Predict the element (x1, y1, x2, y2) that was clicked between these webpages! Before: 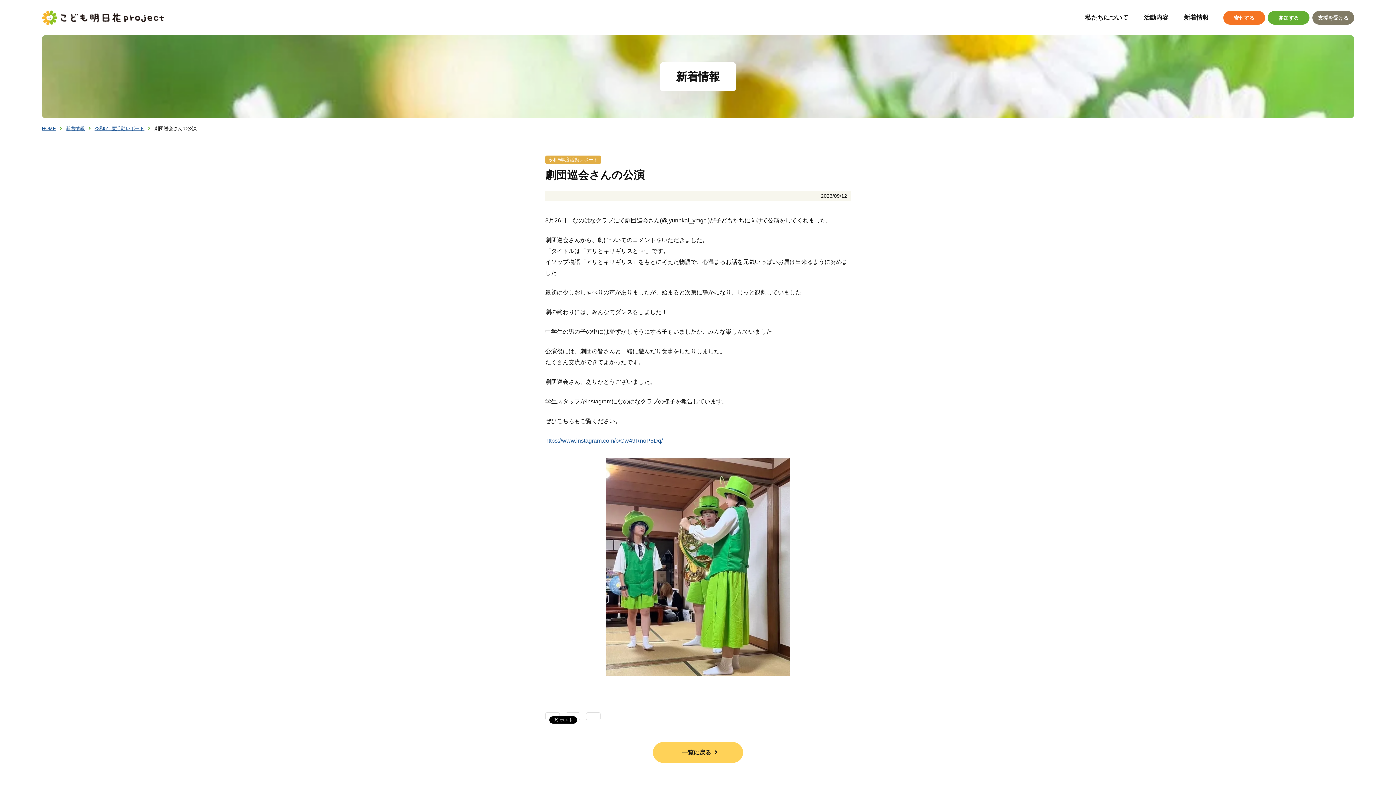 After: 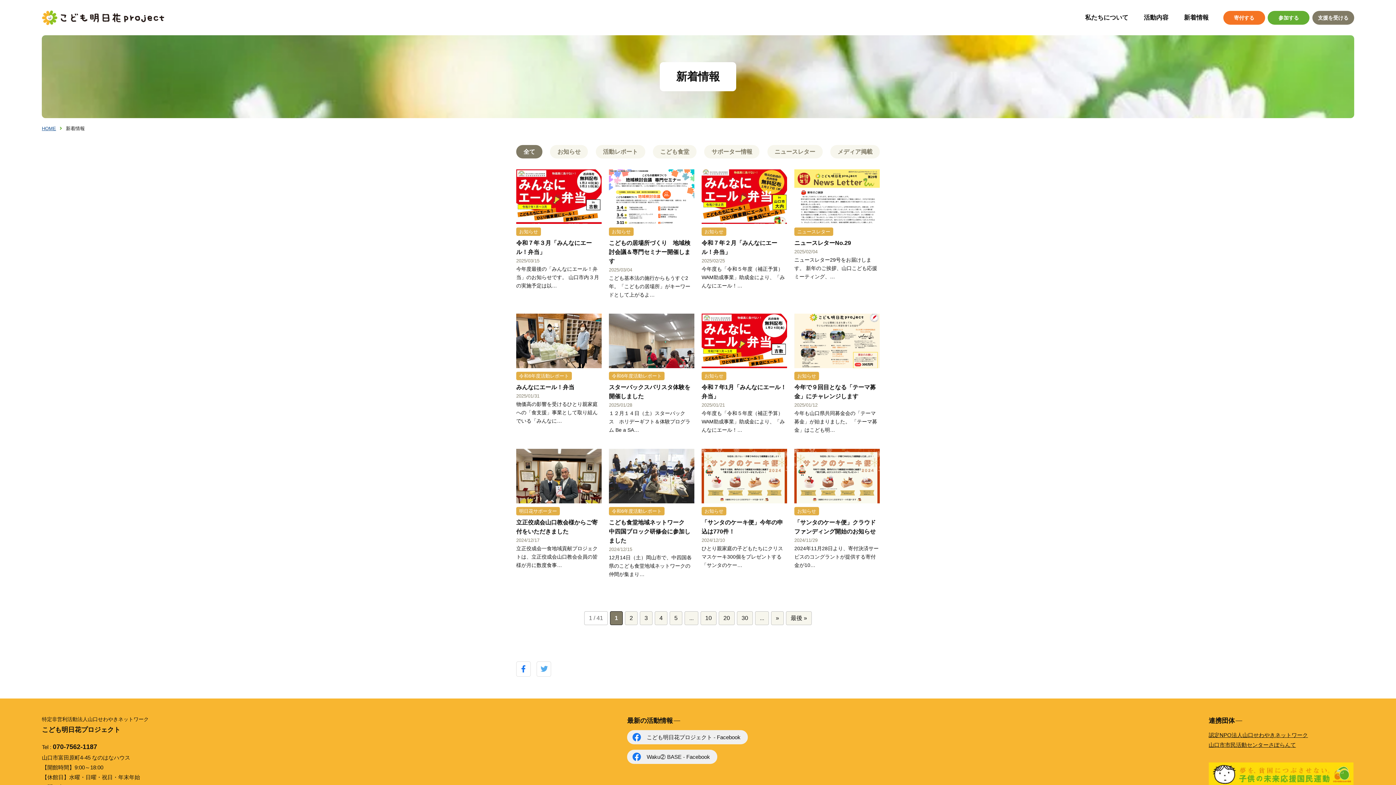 Action: label: 新着情報 bbox: (65, 125, 84, 131)